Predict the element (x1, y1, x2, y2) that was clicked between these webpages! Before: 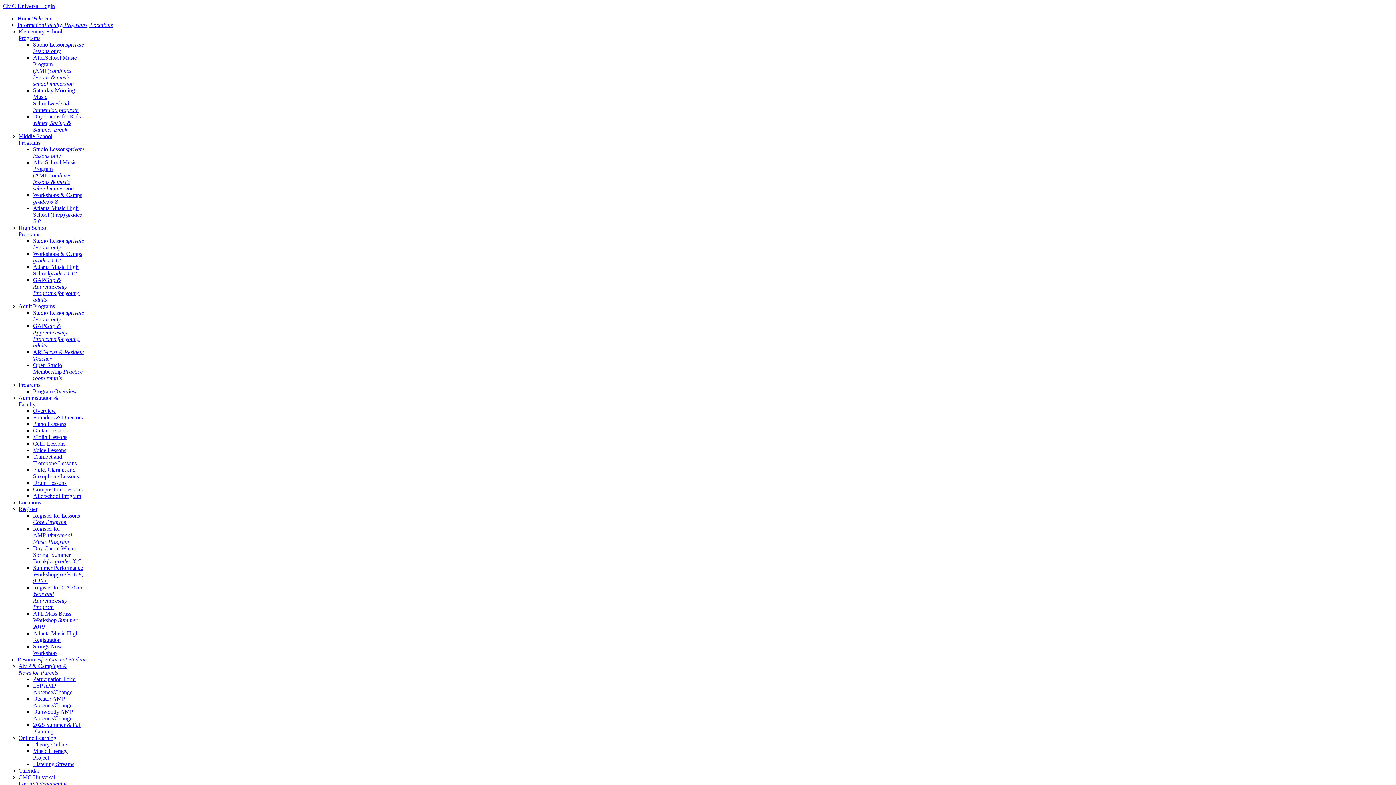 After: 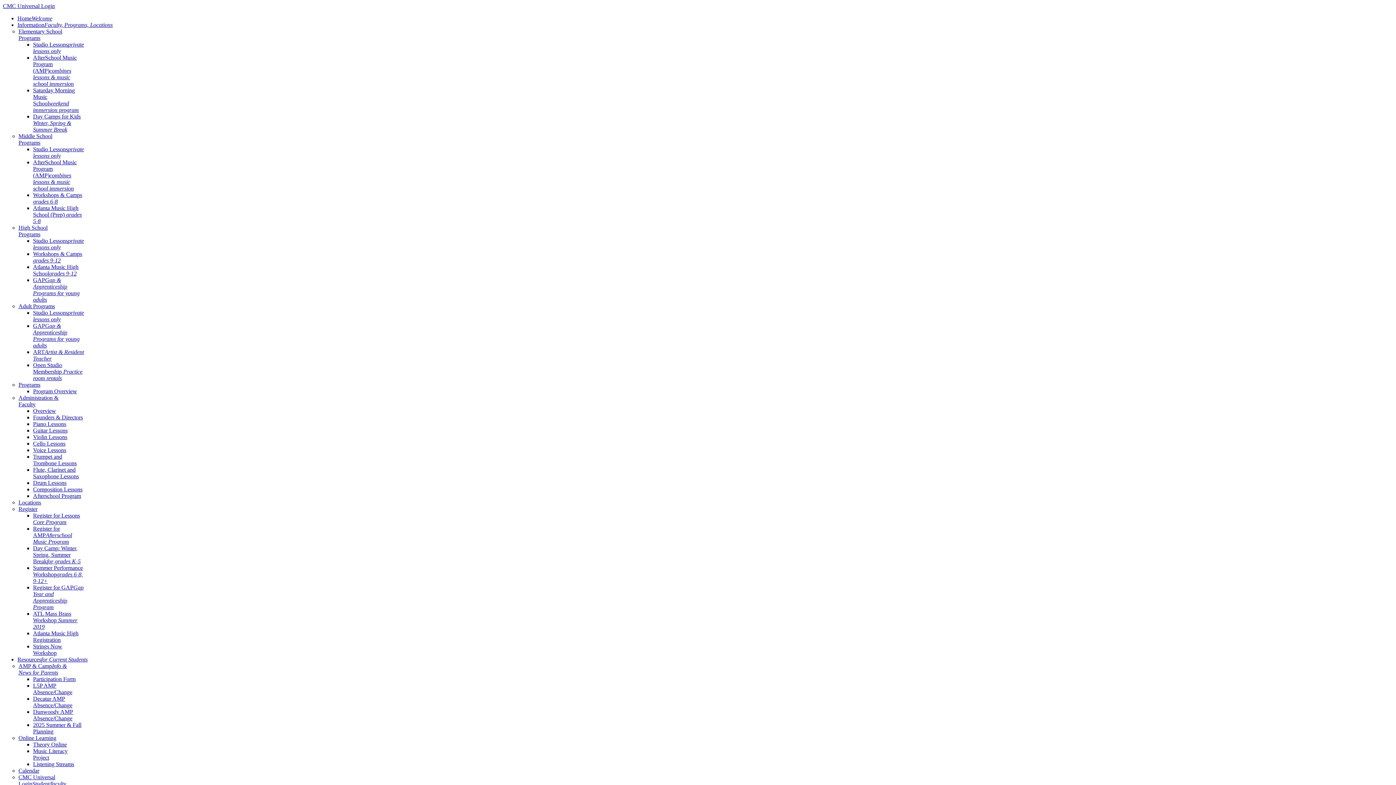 Action: bbox: (33, 54, 76, 86) label: AfterSchool Music Program (AMP)combines lessons & music school immersion